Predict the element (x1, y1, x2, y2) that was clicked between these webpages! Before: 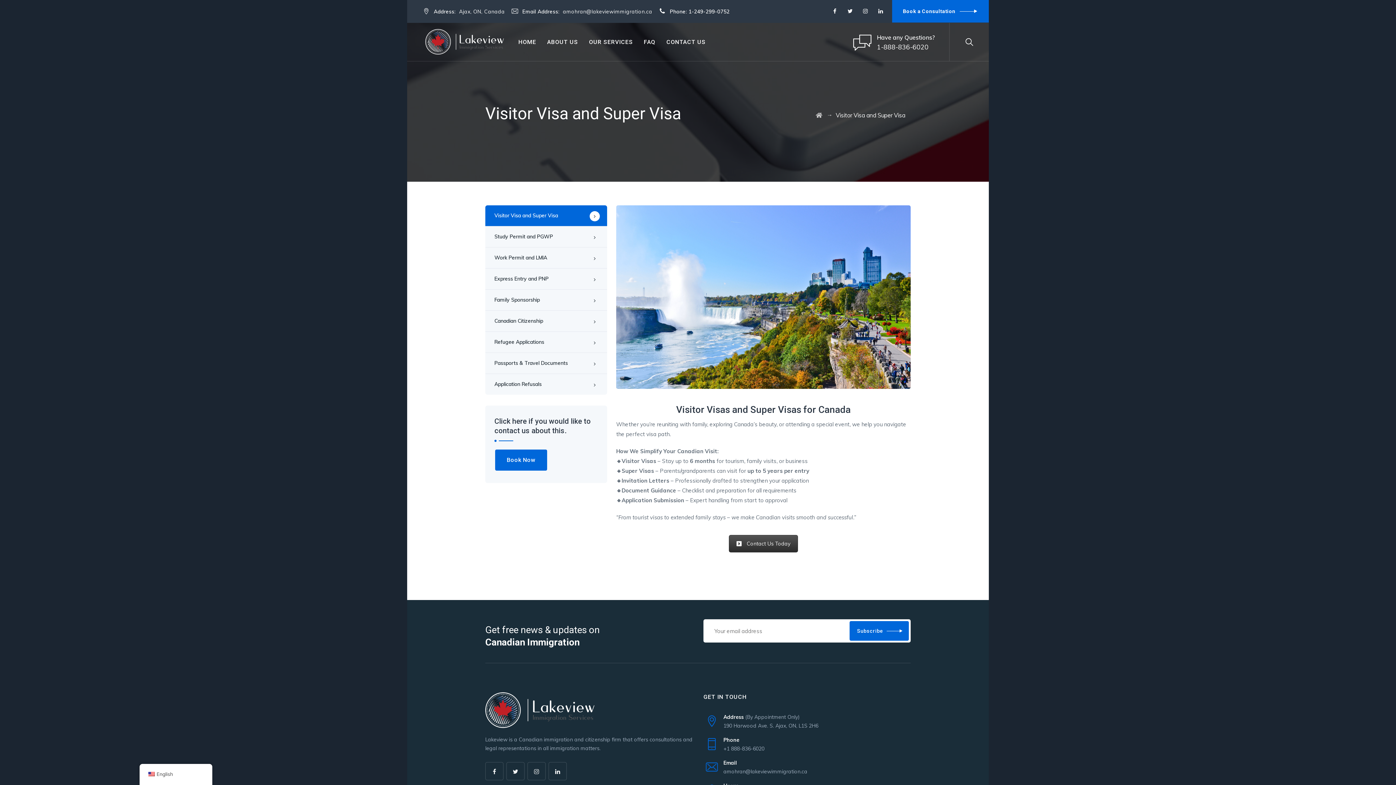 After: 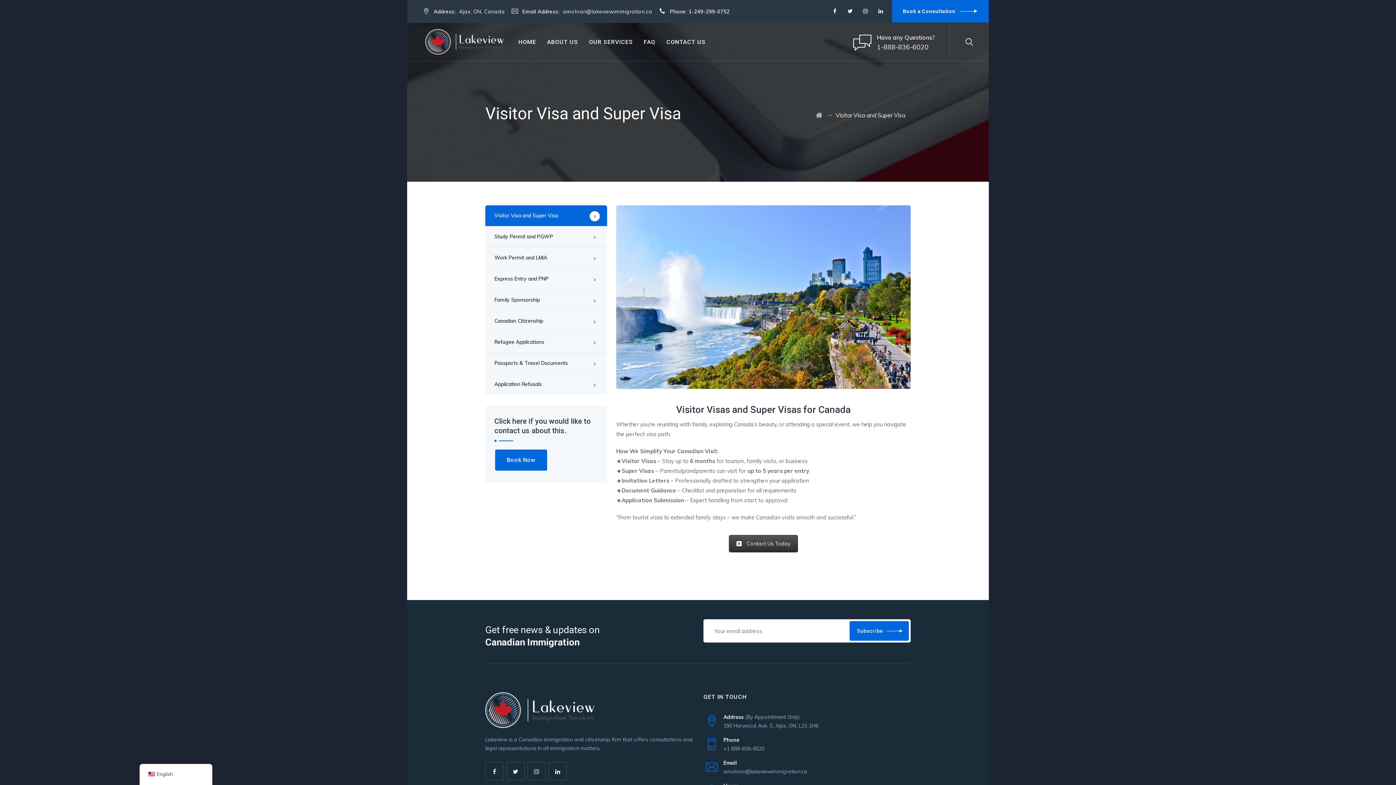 Action: bbox: (873, 0, 888, 22)